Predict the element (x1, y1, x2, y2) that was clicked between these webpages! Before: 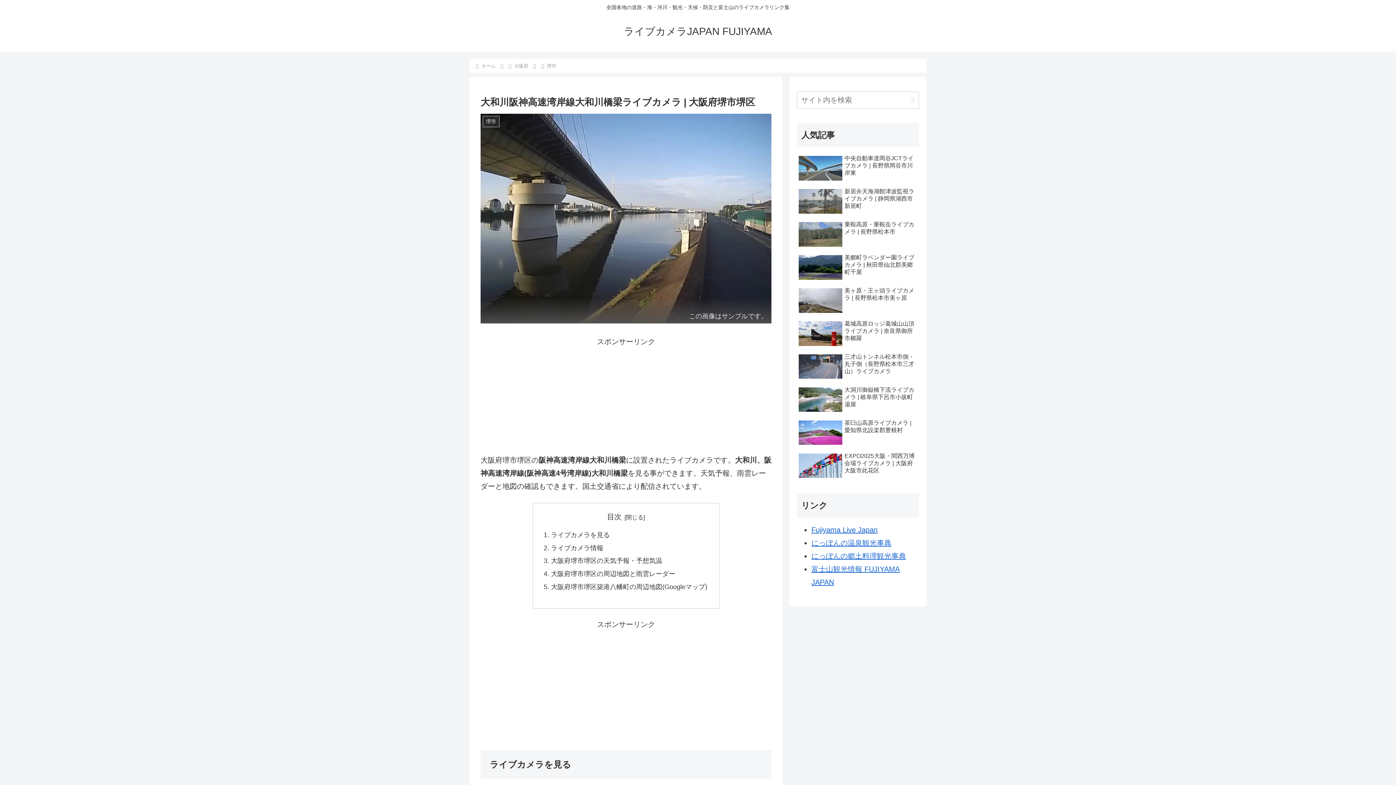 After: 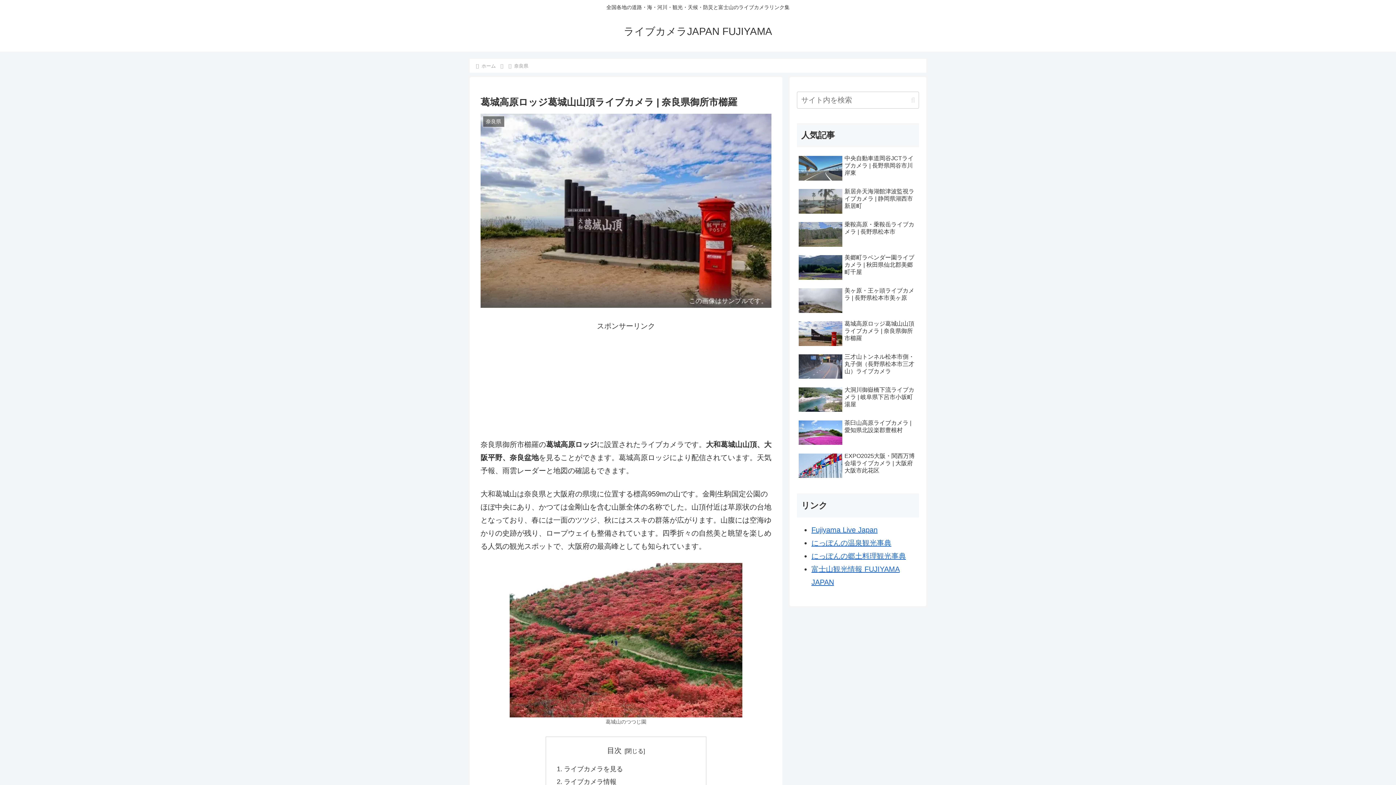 Action: label: 葛城高原ロッジ葛城山山頂ライブカメラ | 奈良県御所市櫛羅 bbox: (797, 318, 919, 350)